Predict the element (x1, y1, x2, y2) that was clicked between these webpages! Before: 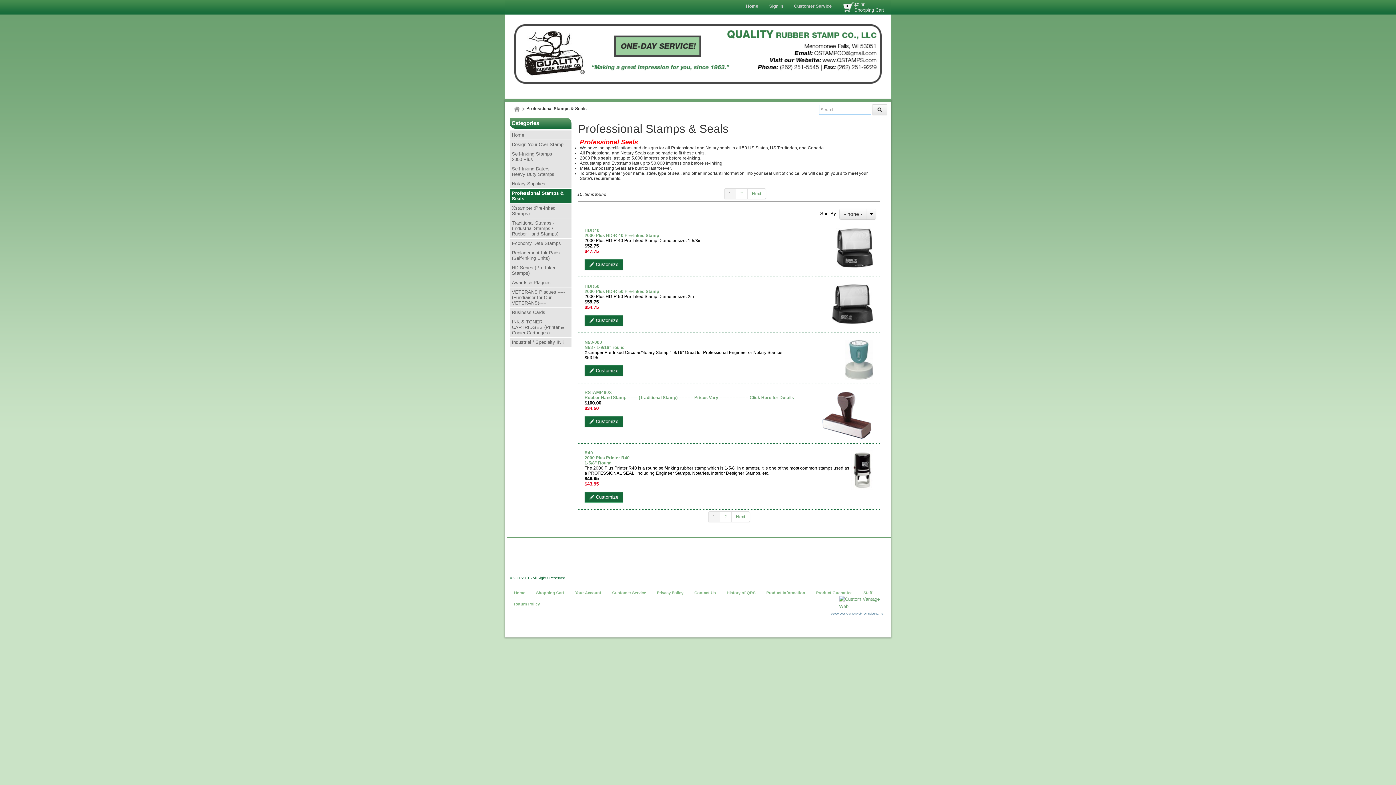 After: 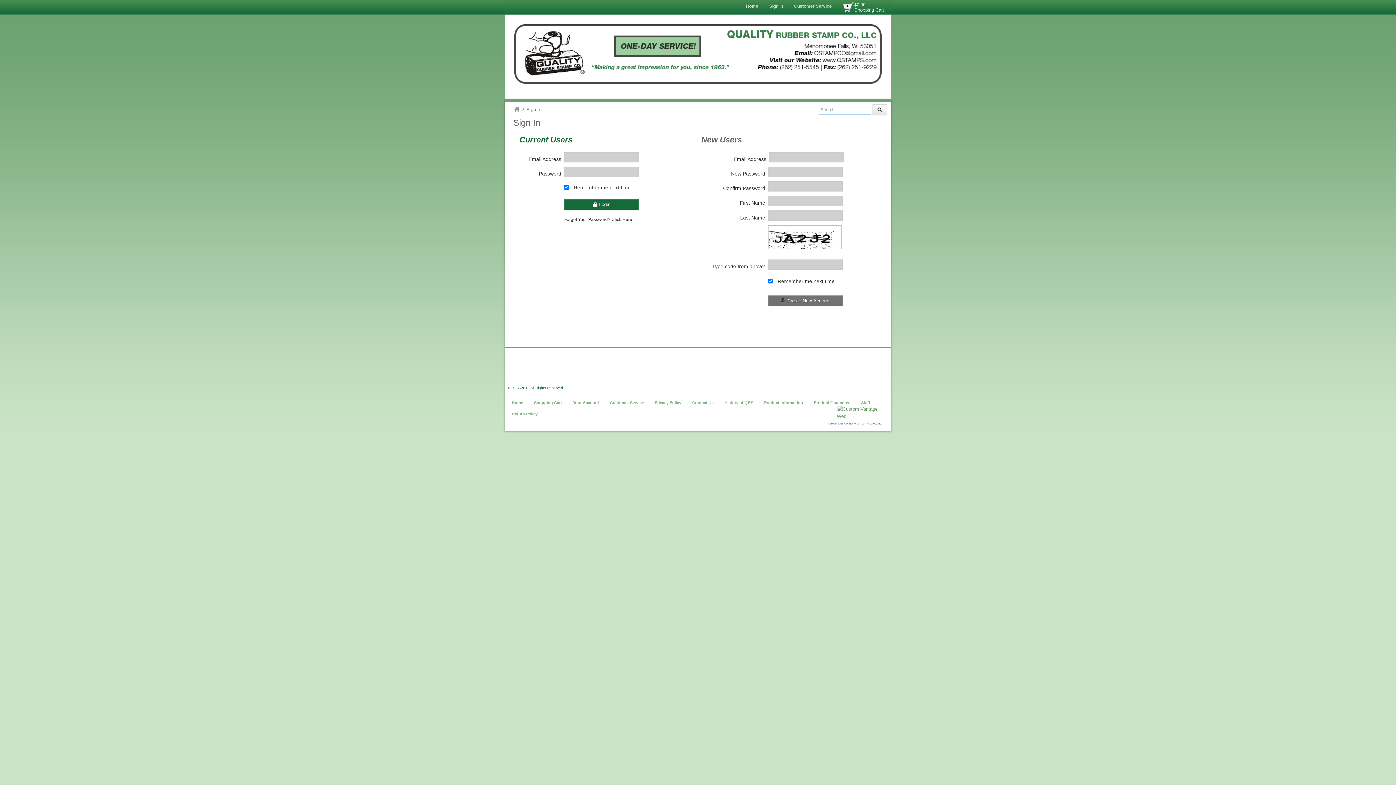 Action: label: Sign In bbox: (764, 0, 788, 12)